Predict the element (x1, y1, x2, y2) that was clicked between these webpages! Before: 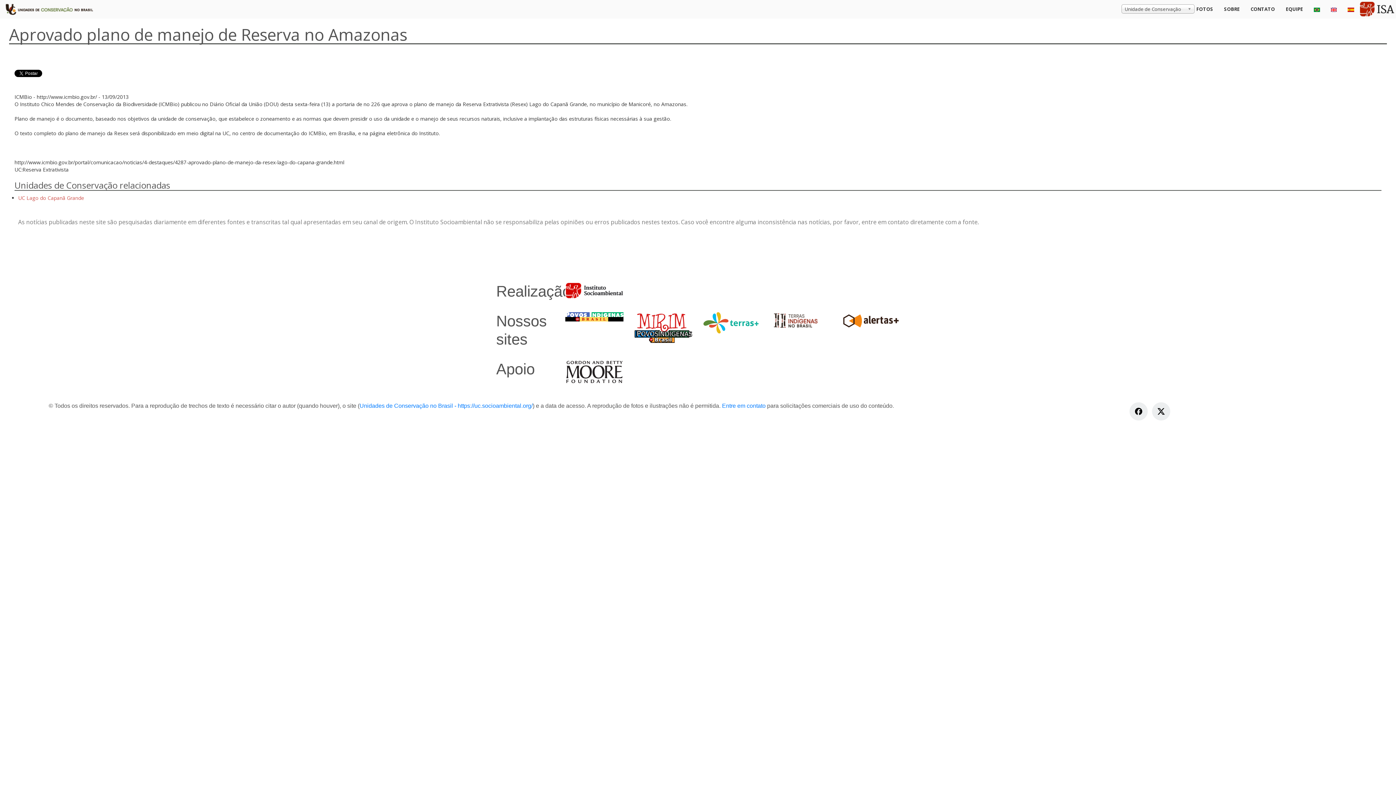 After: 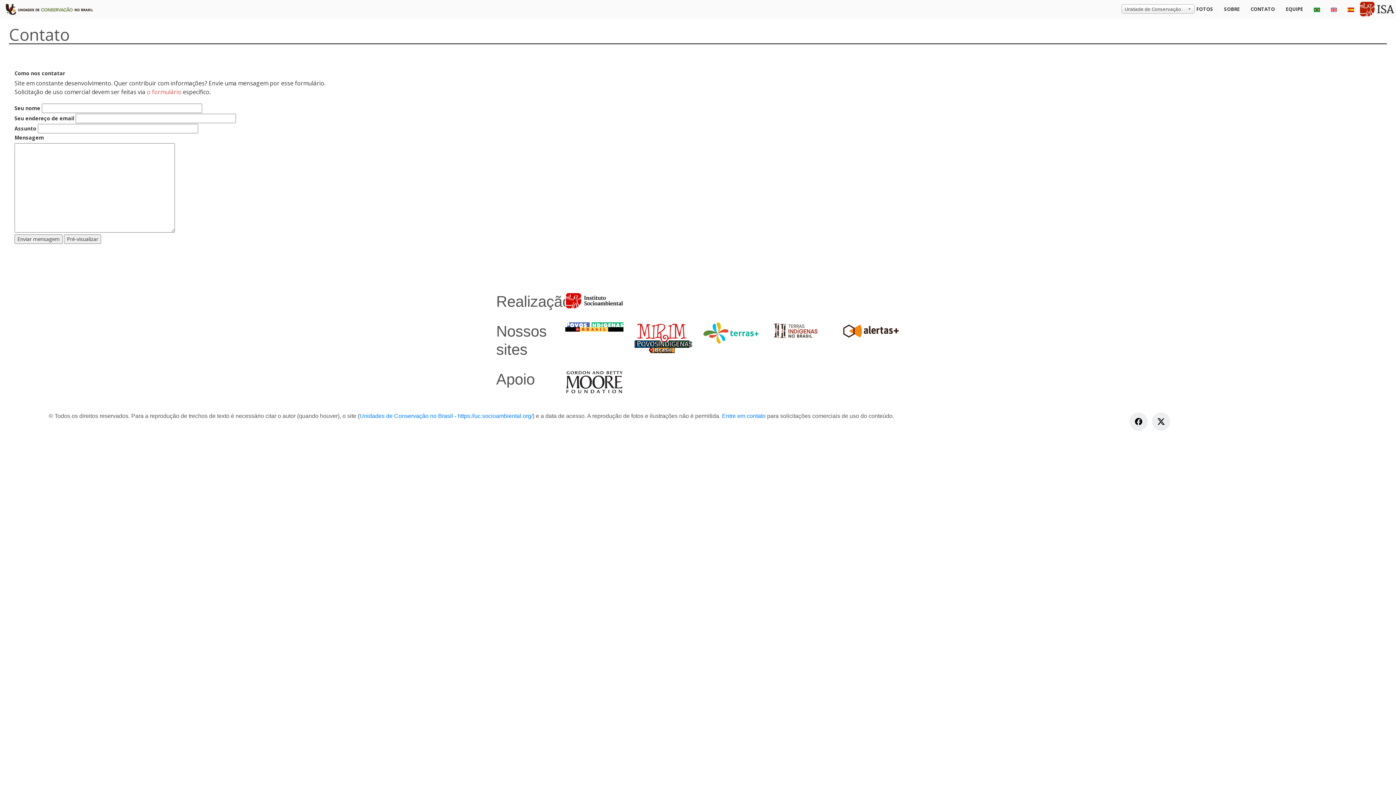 Action: label: CONTATO bbox: (1245, 0, 1280, 18)